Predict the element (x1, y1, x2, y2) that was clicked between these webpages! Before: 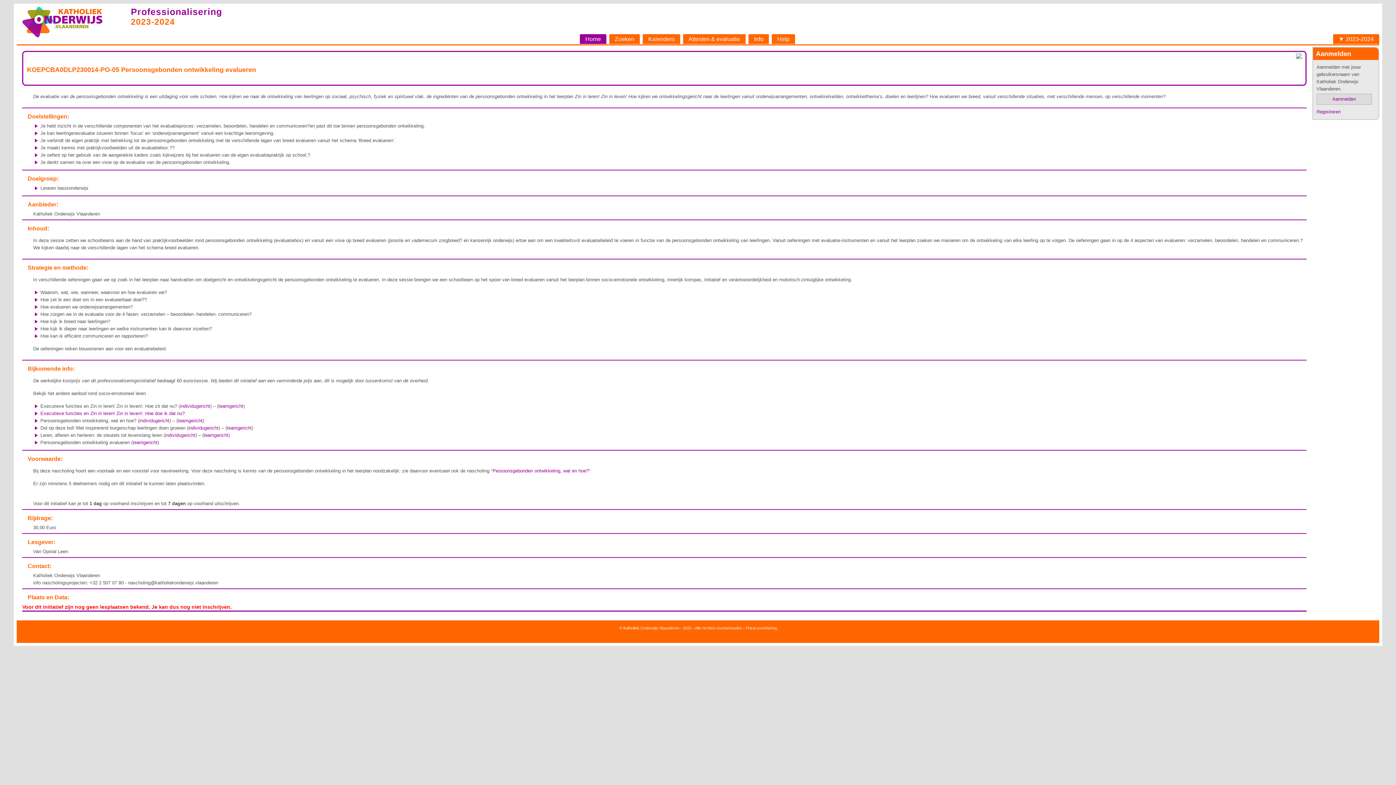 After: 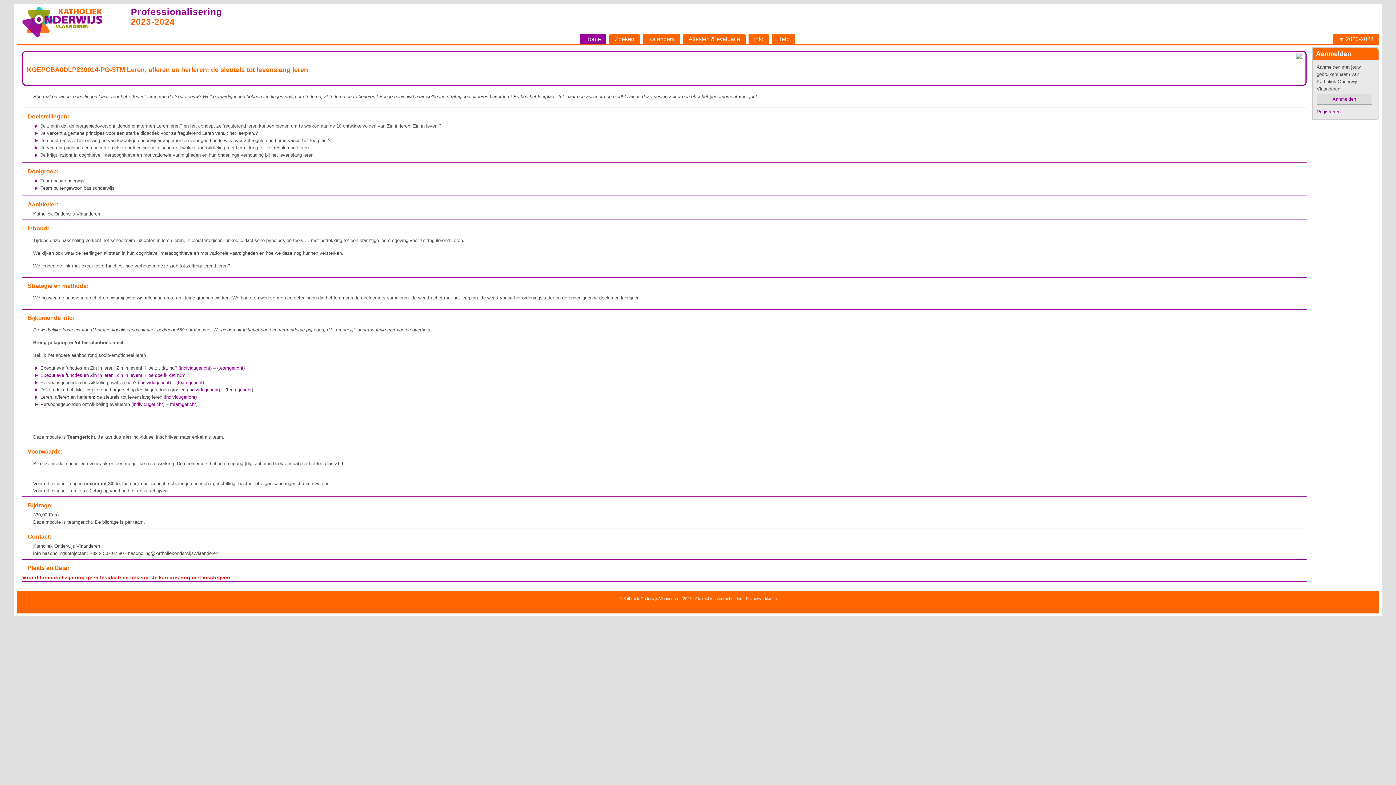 Action: label: teamgericht bbox: (203, 432, 228, 438)